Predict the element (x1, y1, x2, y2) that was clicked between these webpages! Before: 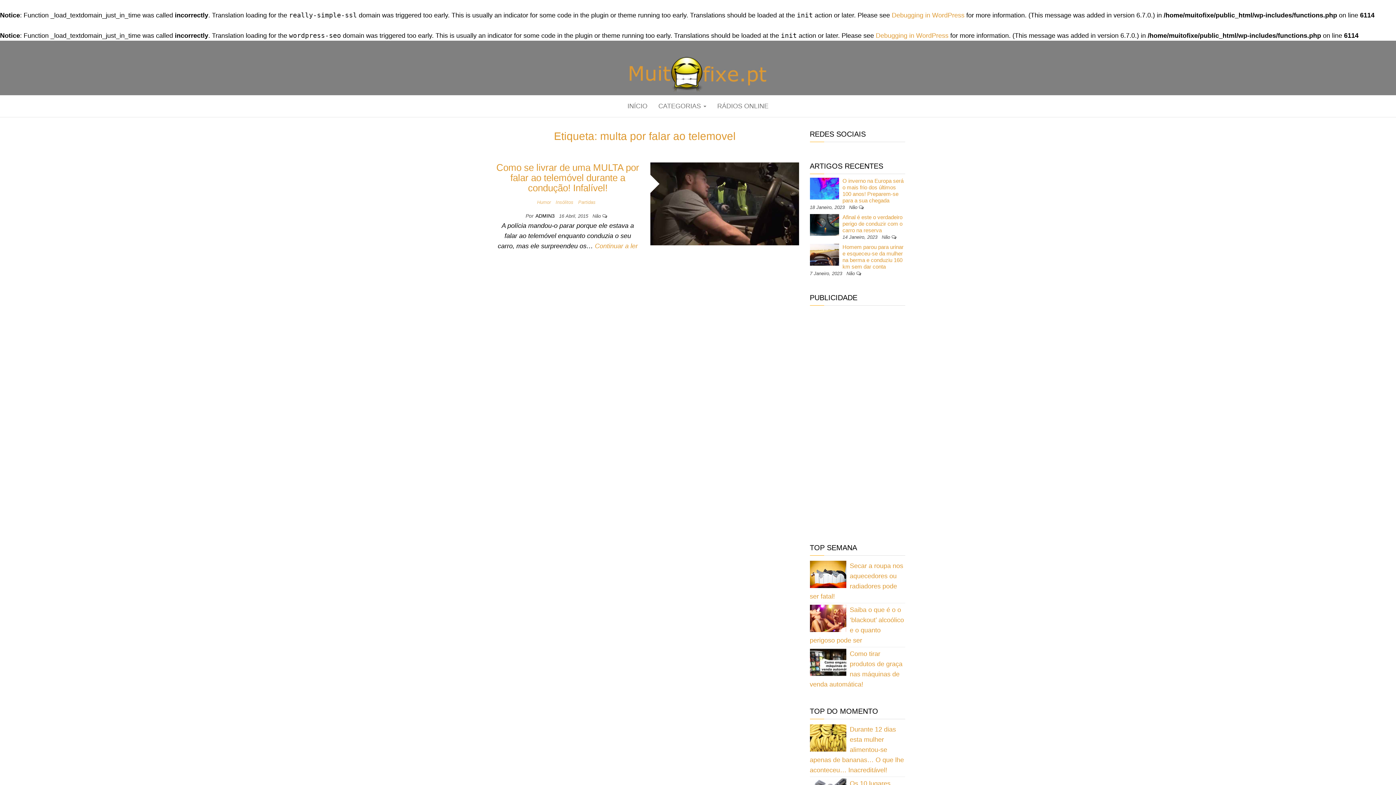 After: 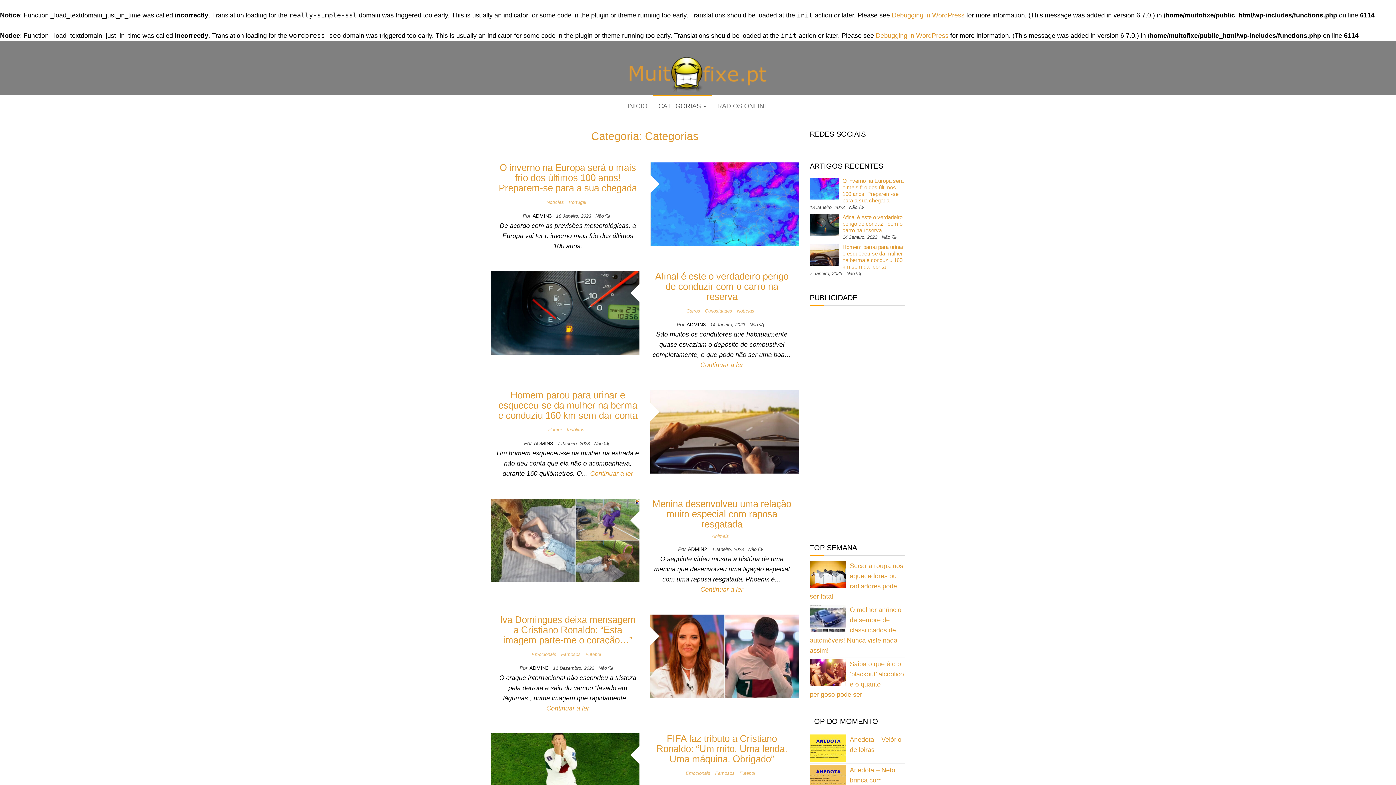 Action: label: CATEGORIAS  bbox: (653, 95, 712, 117)